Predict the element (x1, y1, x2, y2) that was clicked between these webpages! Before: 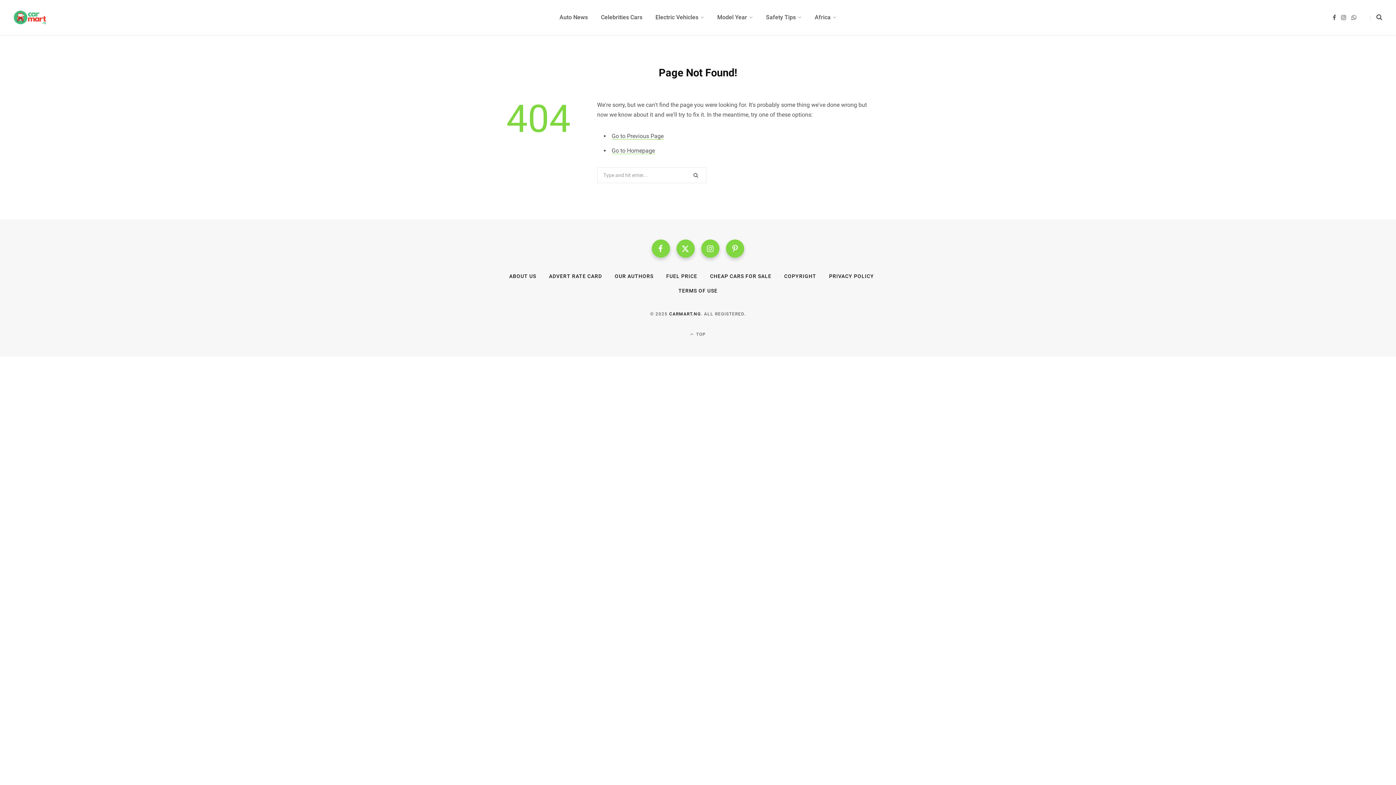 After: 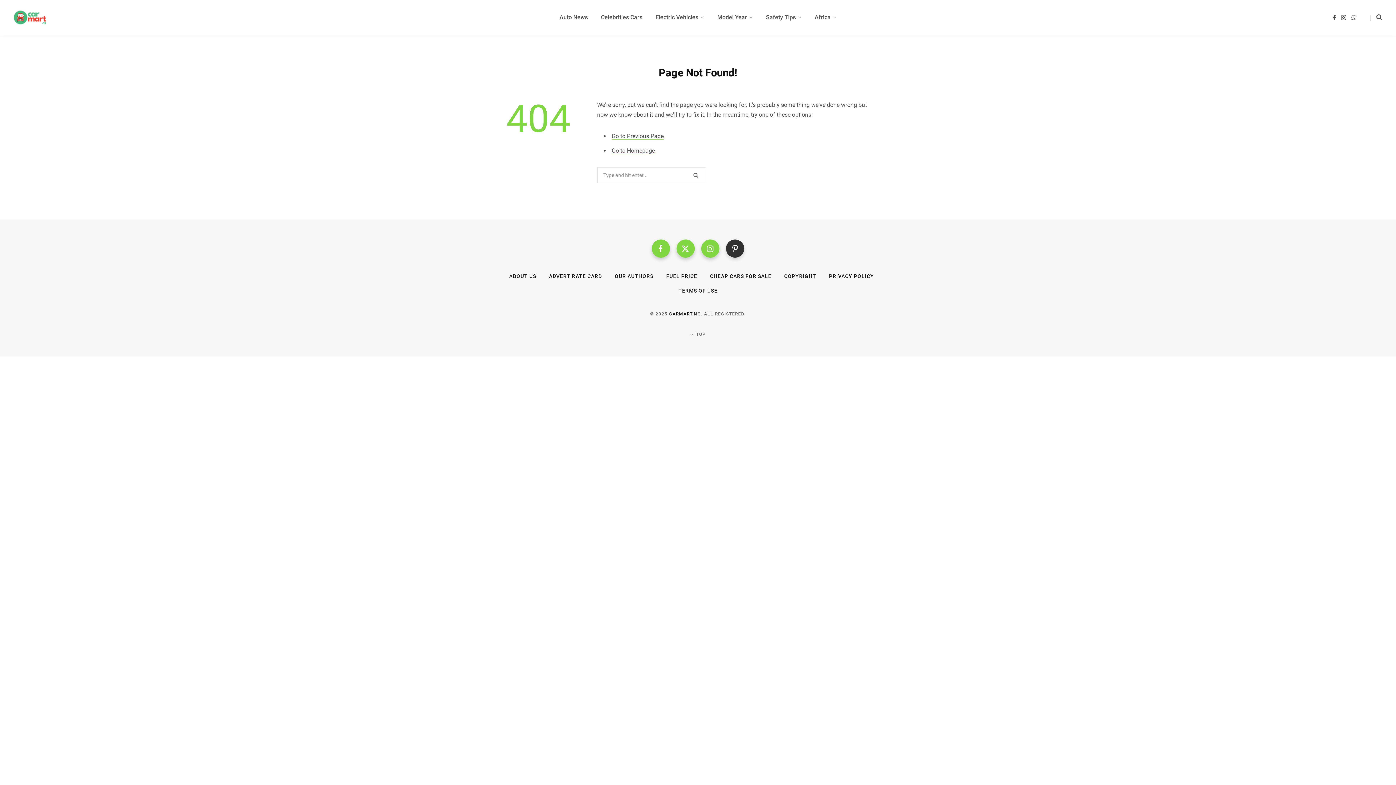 Action: bbox: (726, 239, 744, 257)